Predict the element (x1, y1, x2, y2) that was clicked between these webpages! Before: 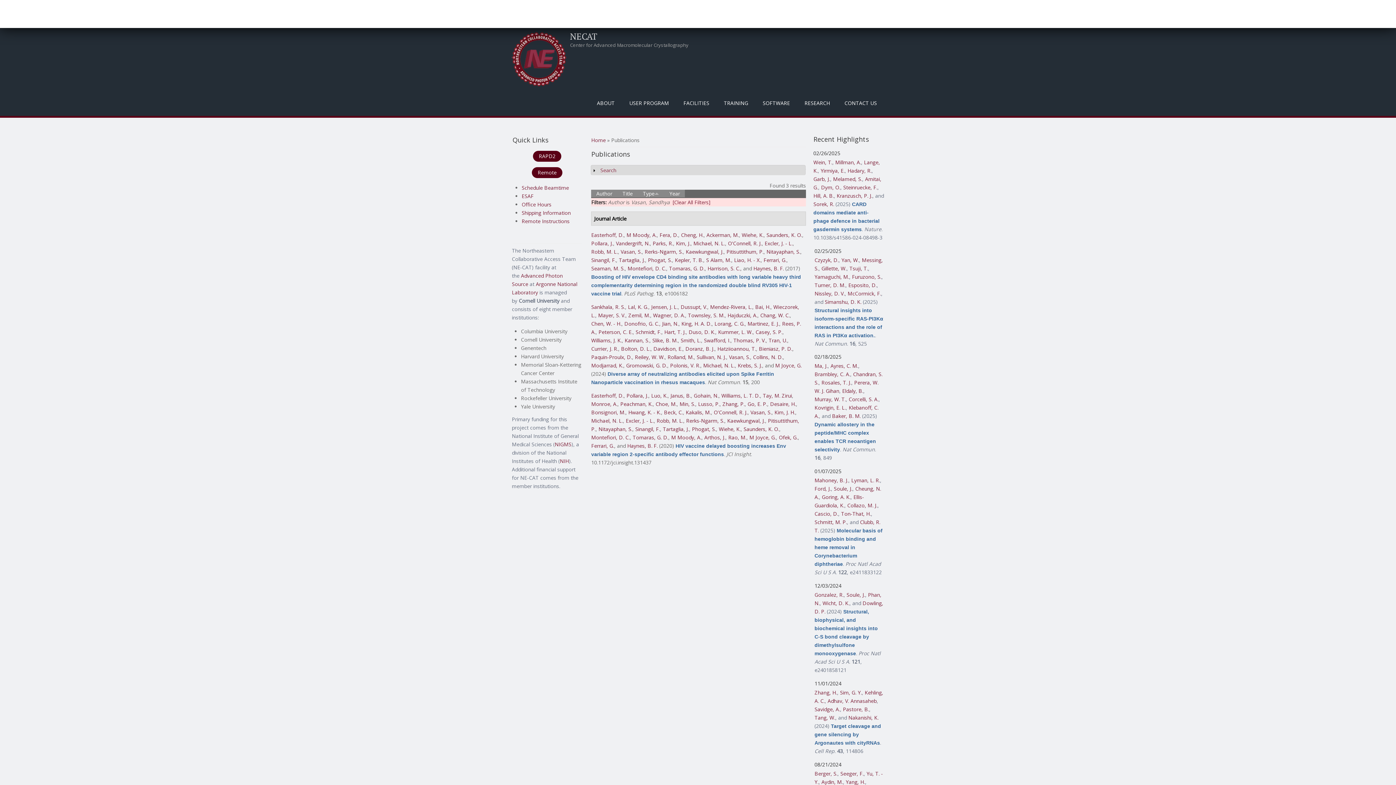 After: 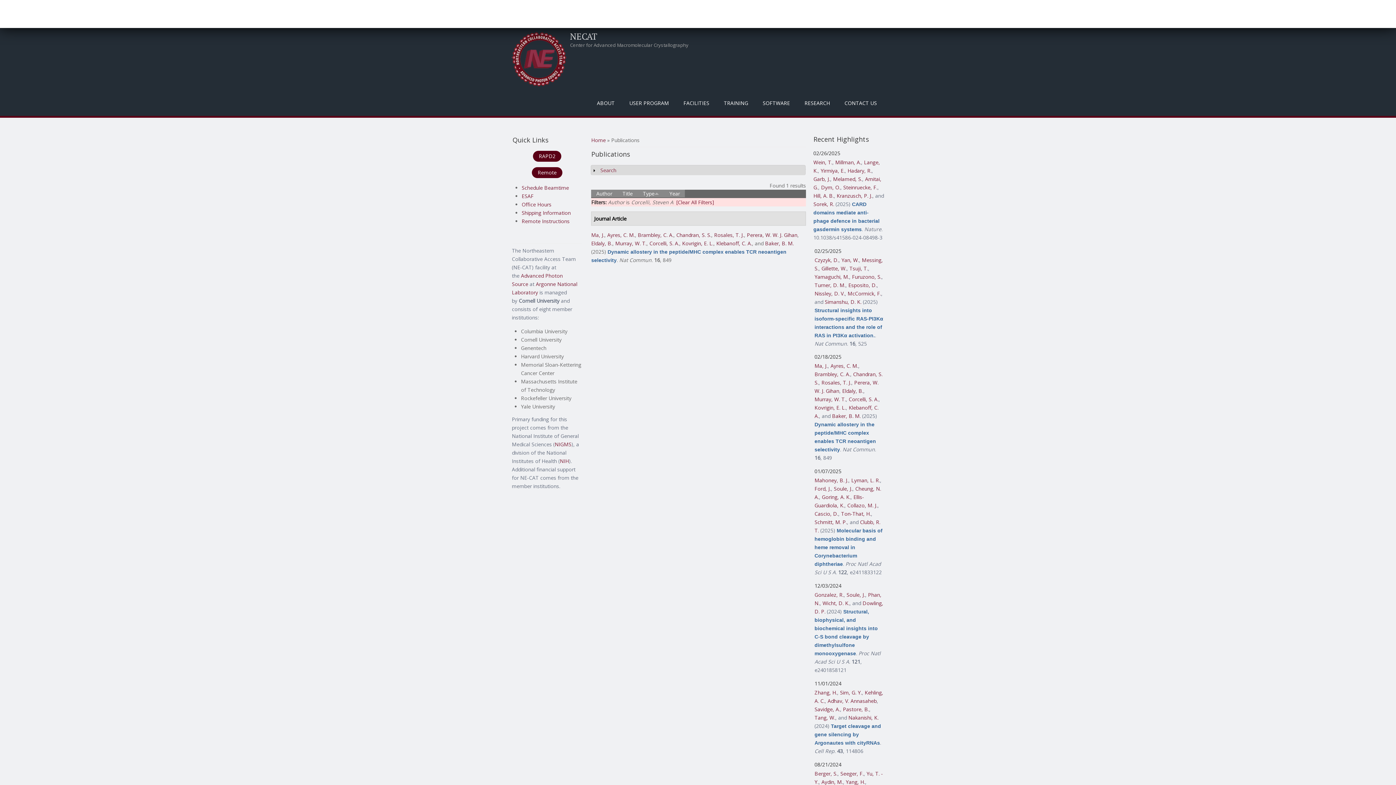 Action: bbox: (848, 396, 878, 403) label: Corcelli, S. A.